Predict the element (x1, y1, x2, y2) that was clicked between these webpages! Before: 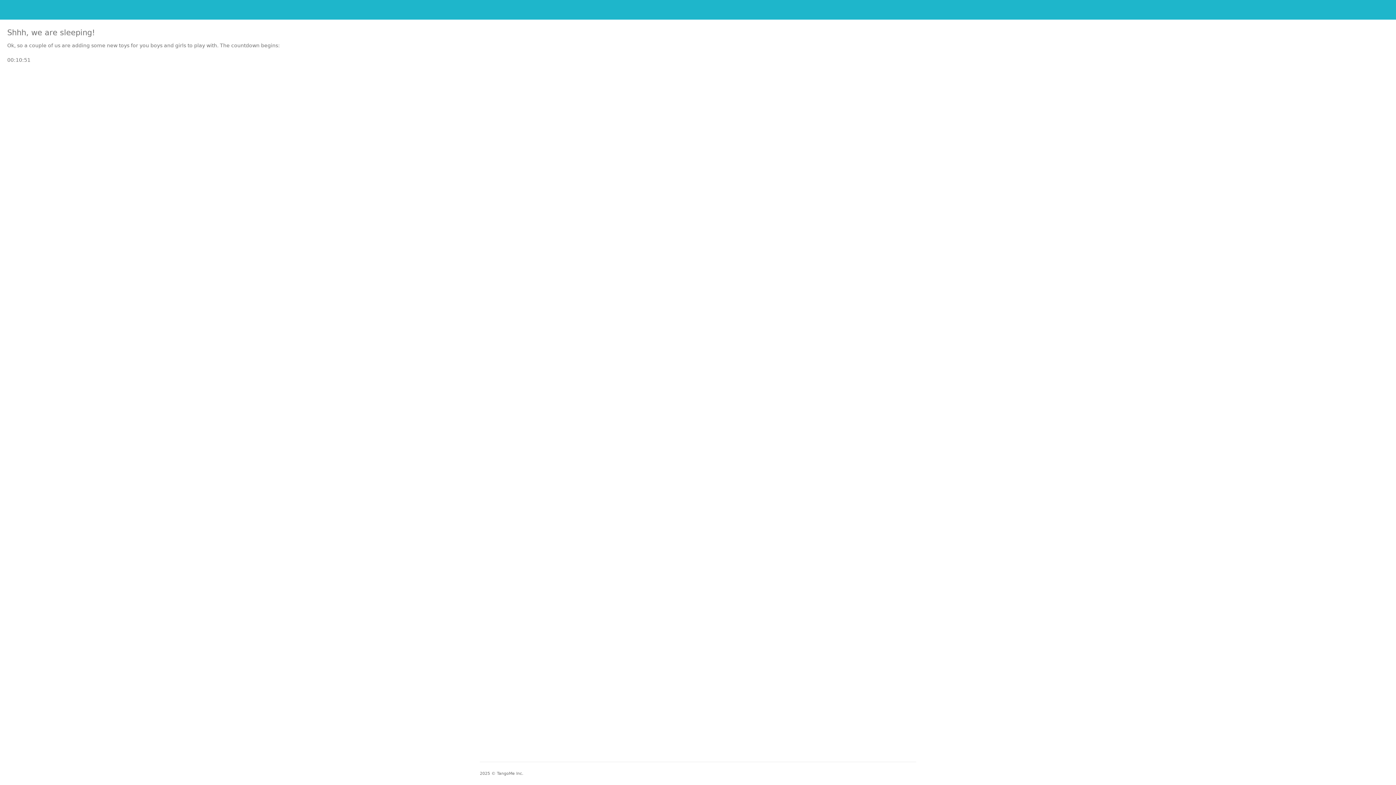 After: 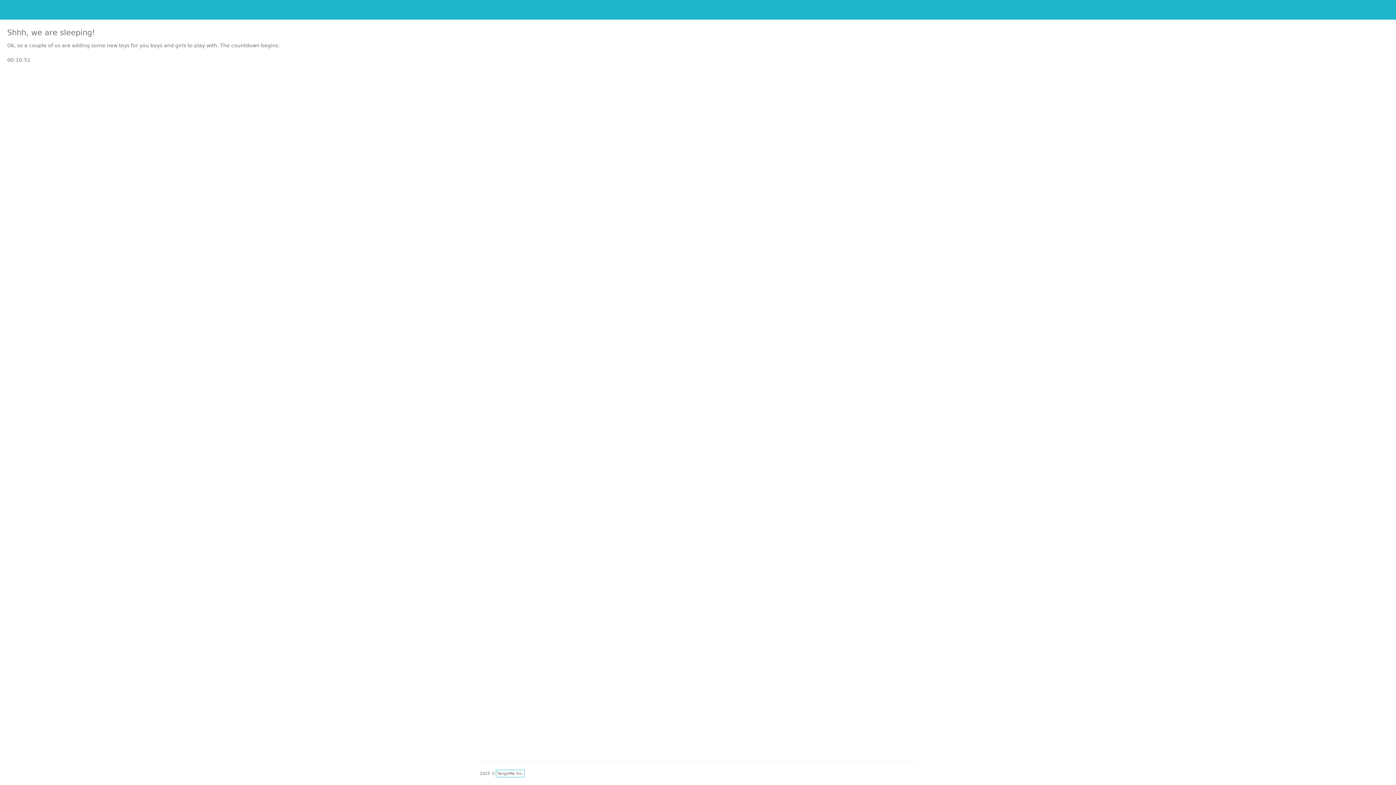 Action: bbox: (497, 771, 523, 776) label: TangoMe Inc.